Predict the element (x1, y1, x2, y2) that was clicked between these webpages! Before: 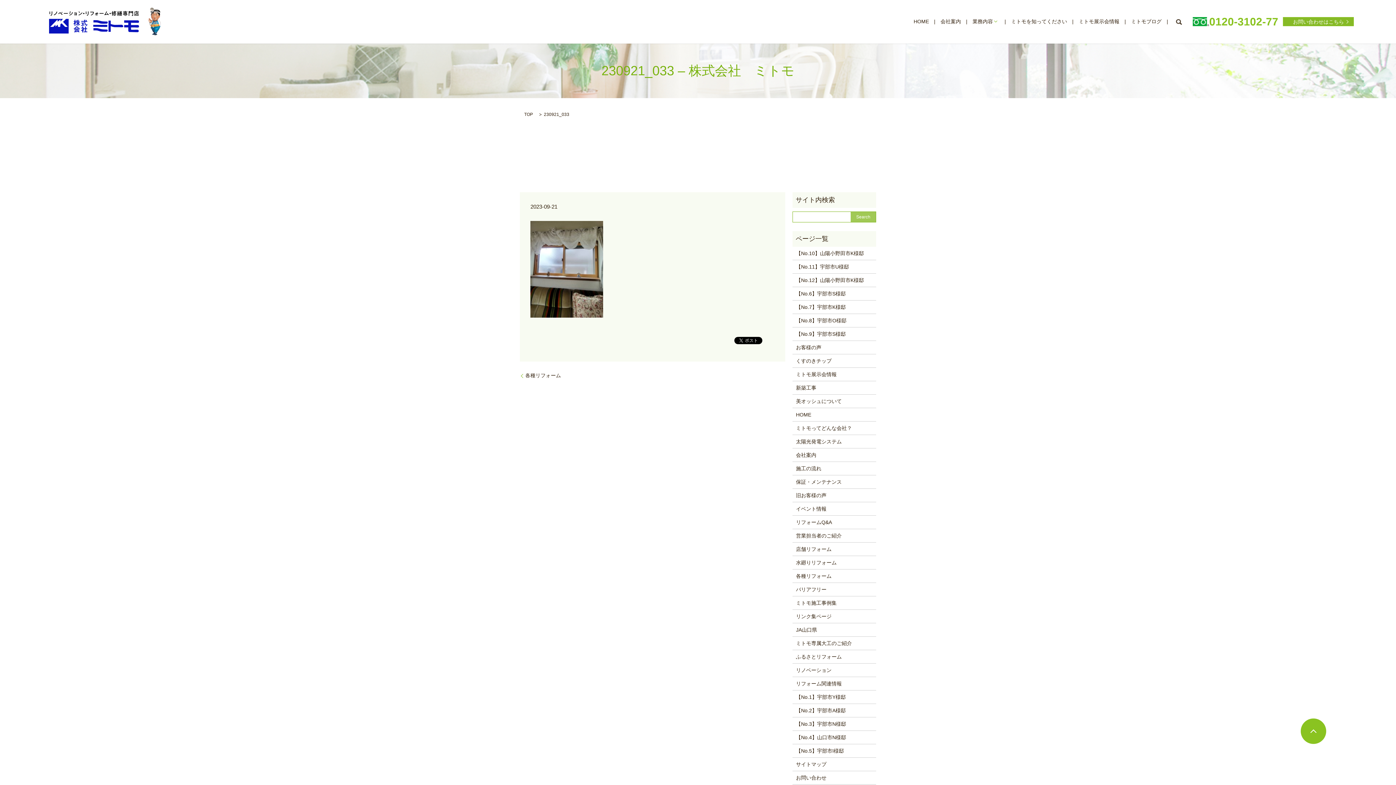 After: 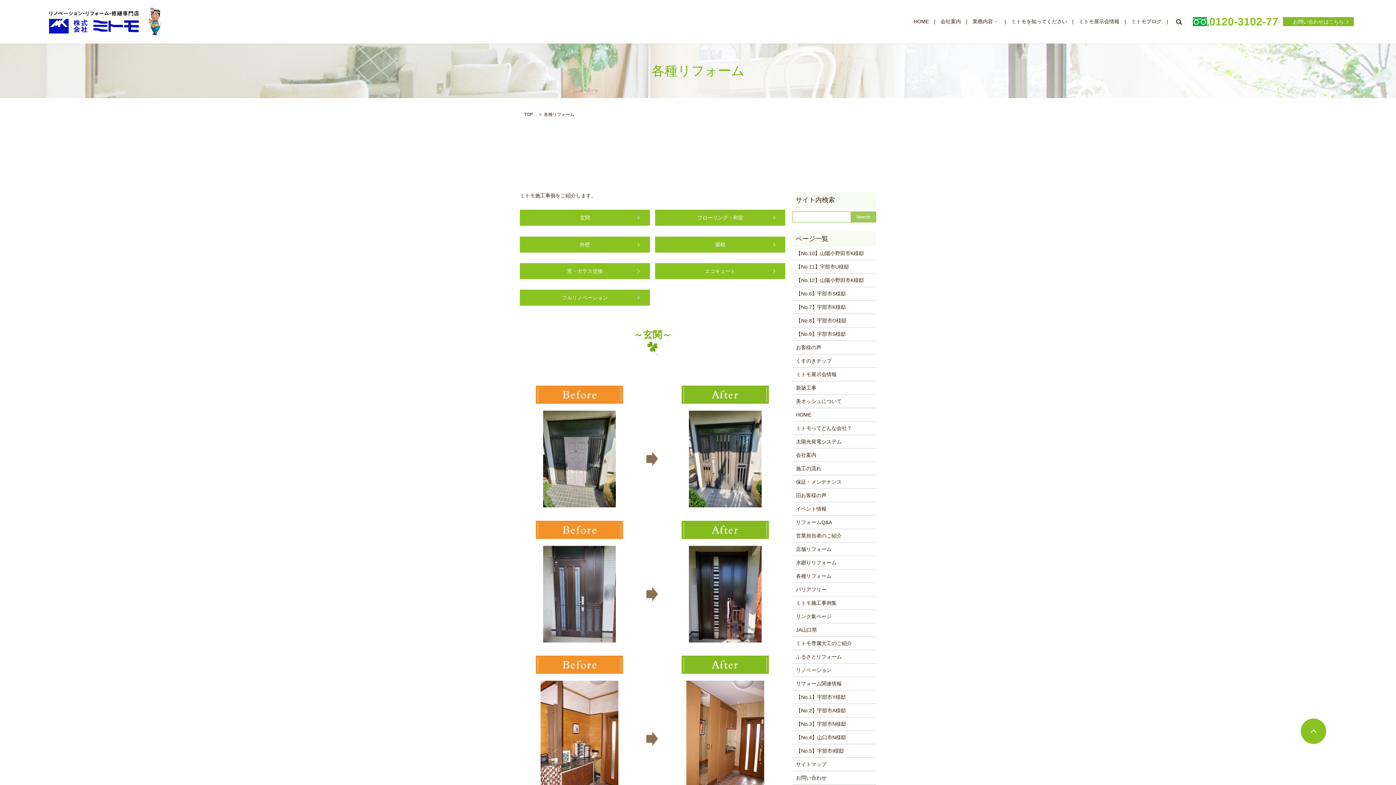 Action: label: 各種リフォーム bbox: (796, 572, 872, 580)